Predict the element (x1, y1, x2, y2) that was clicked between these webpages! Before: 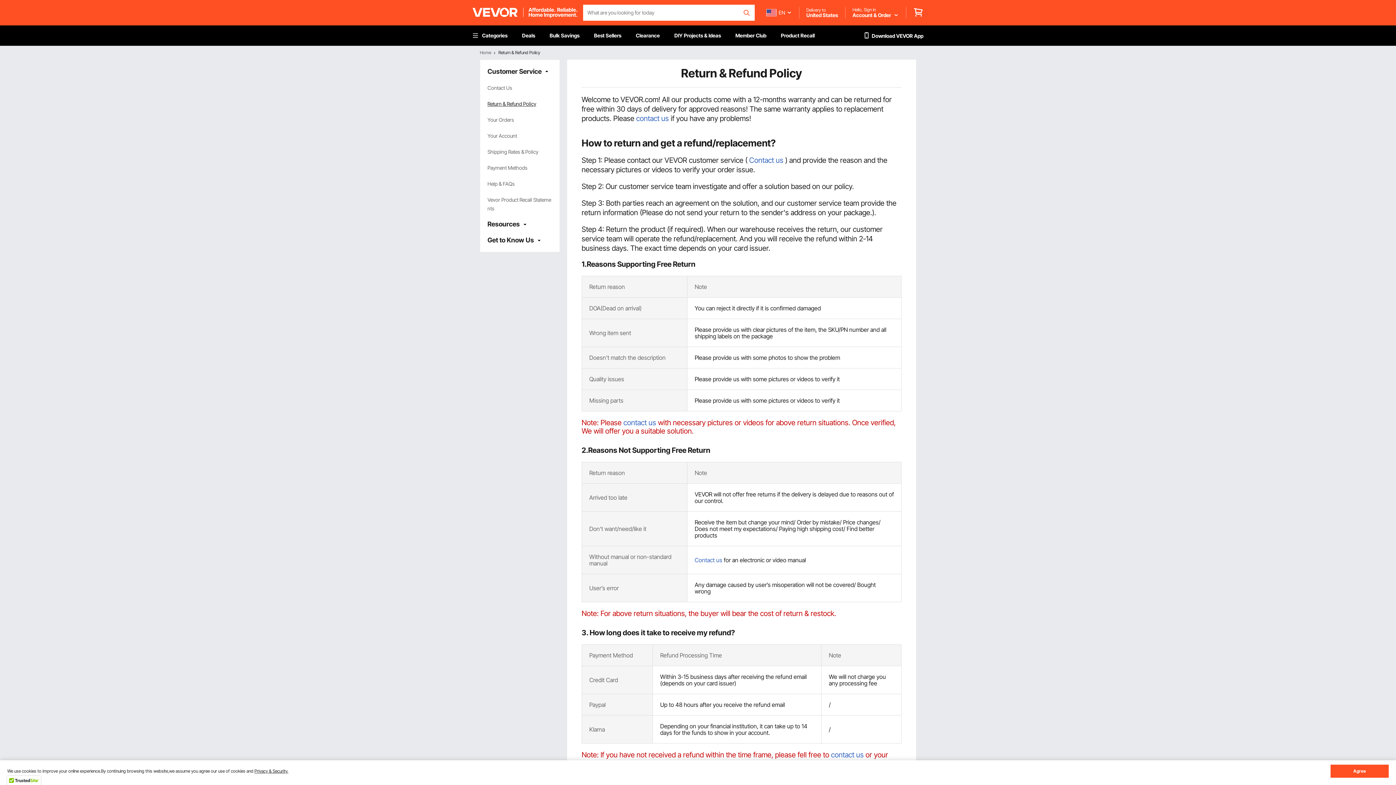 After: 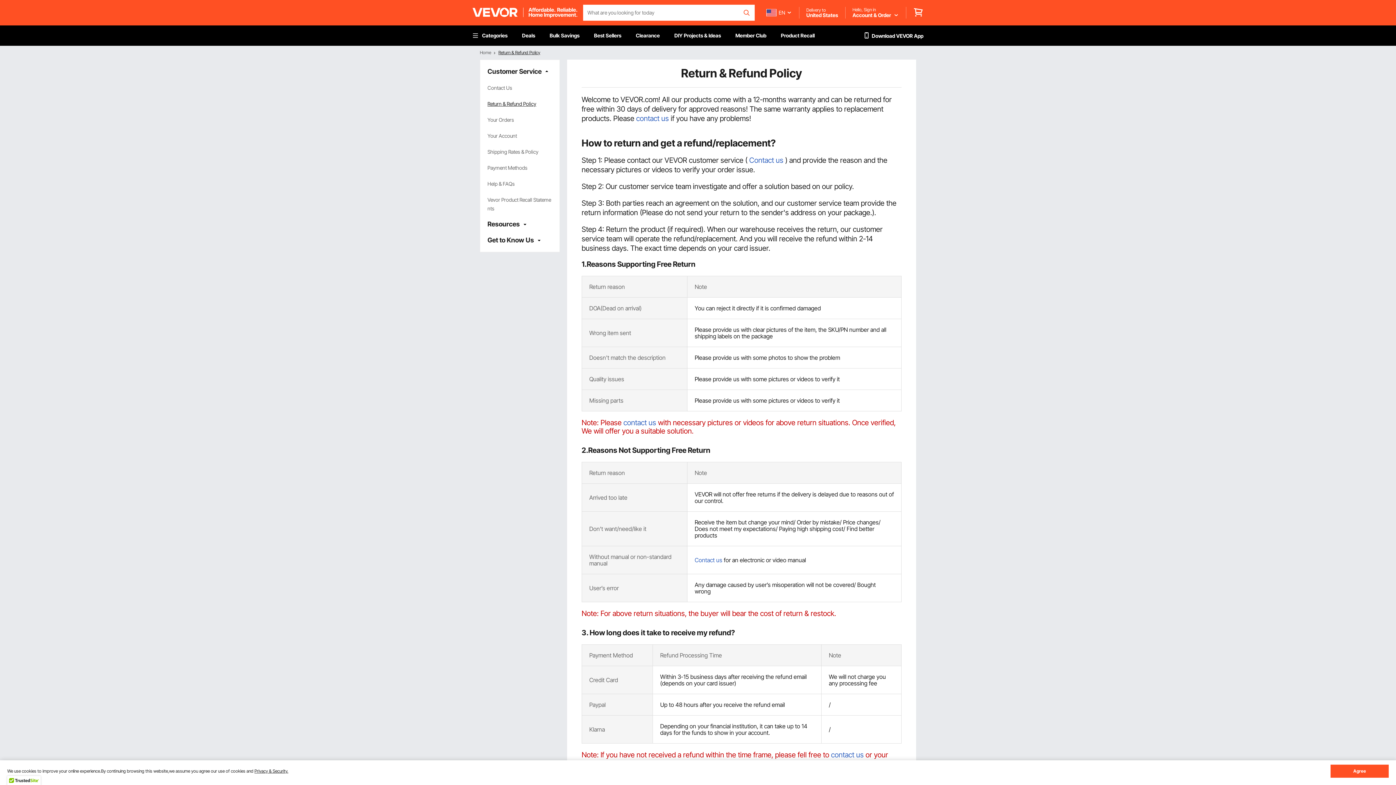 Action: label: Return & Refund Policy bbox: (498, 49, 540, 55)